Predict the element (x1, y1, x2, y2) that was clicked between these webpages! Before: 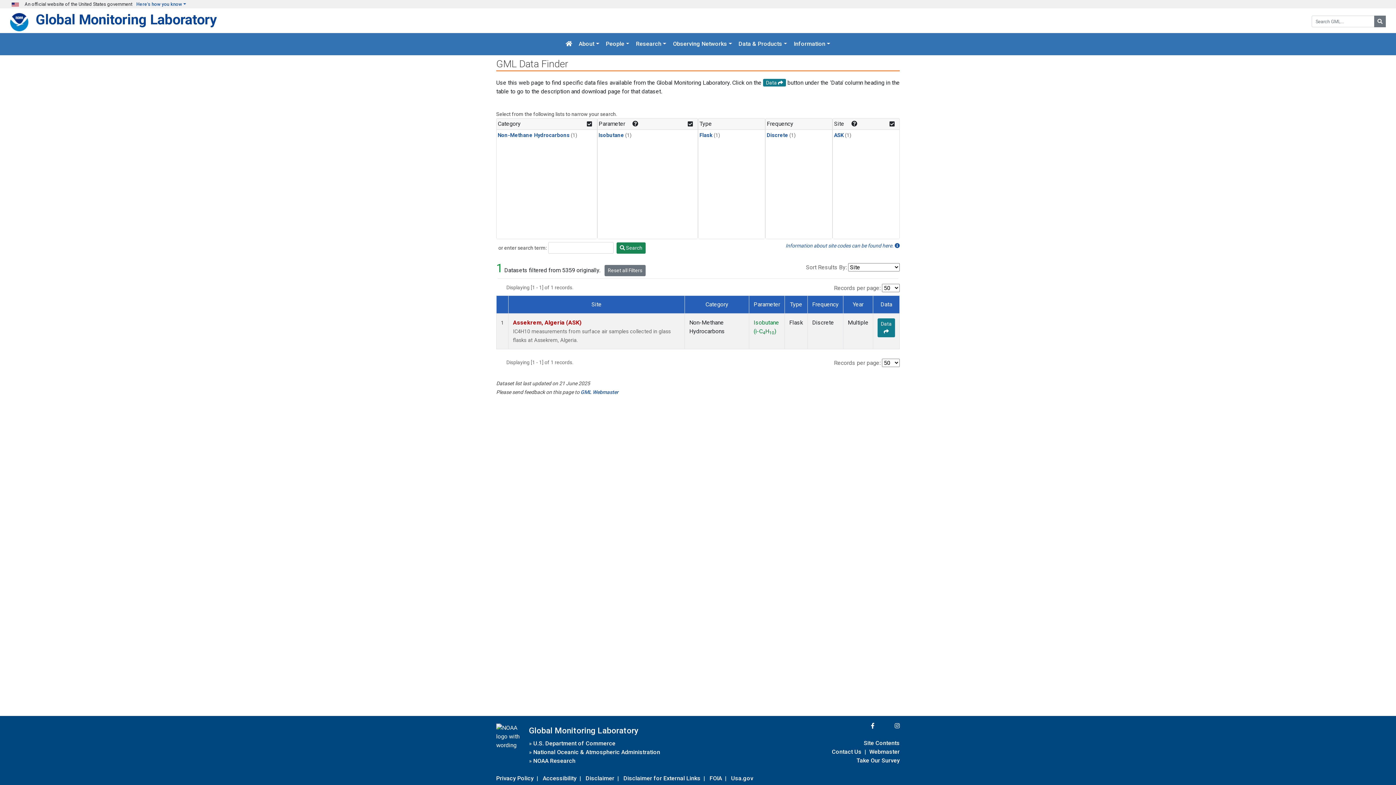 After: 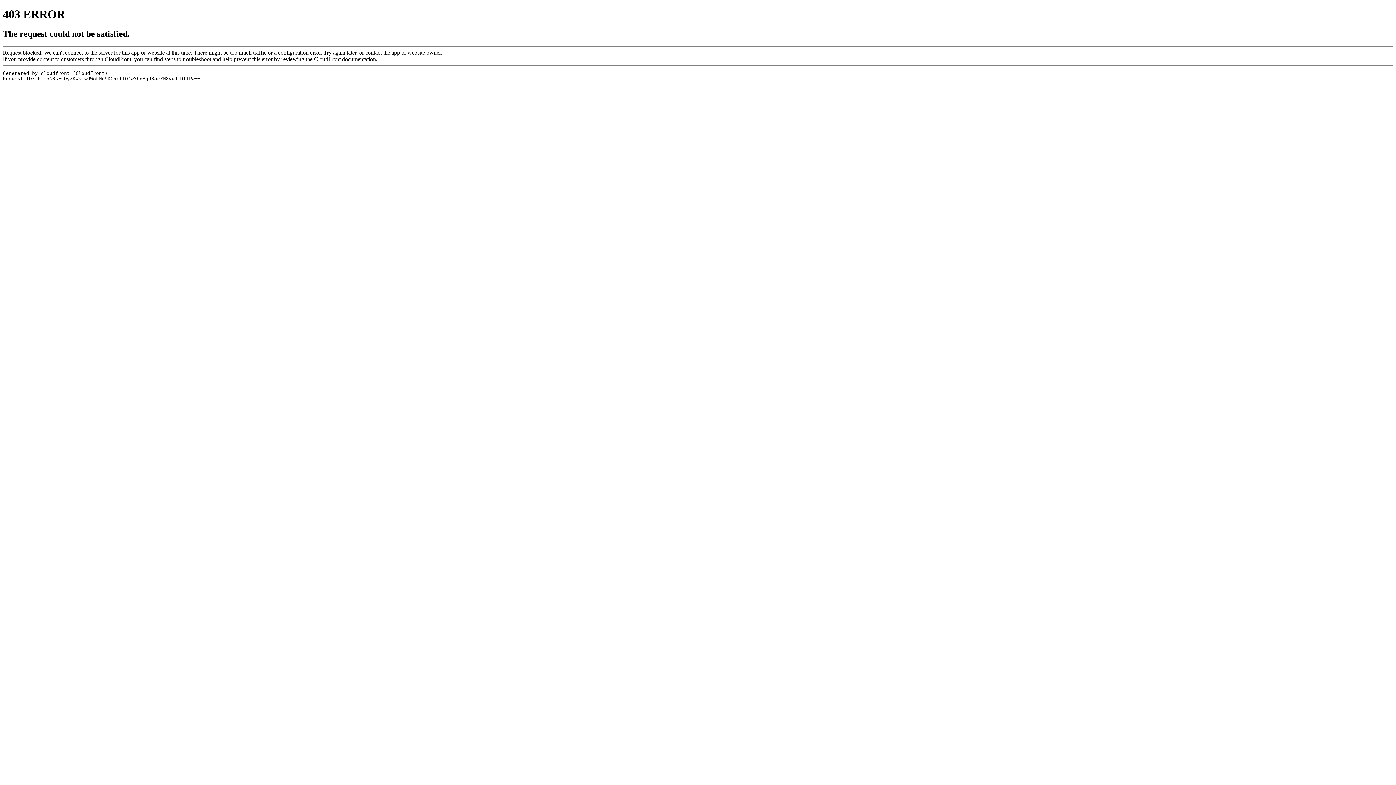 Action: label: NOAA Research bbox: (533, 756, 575, 766)